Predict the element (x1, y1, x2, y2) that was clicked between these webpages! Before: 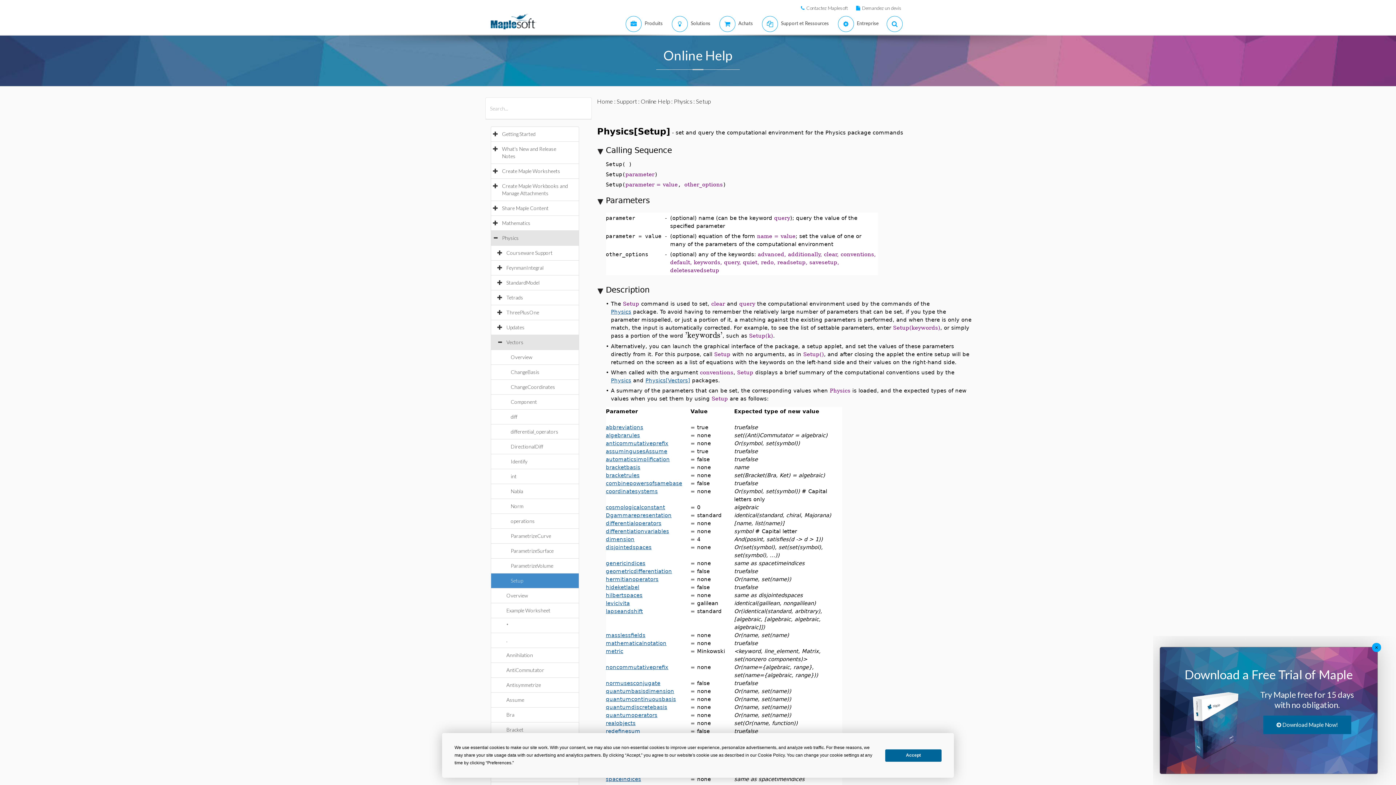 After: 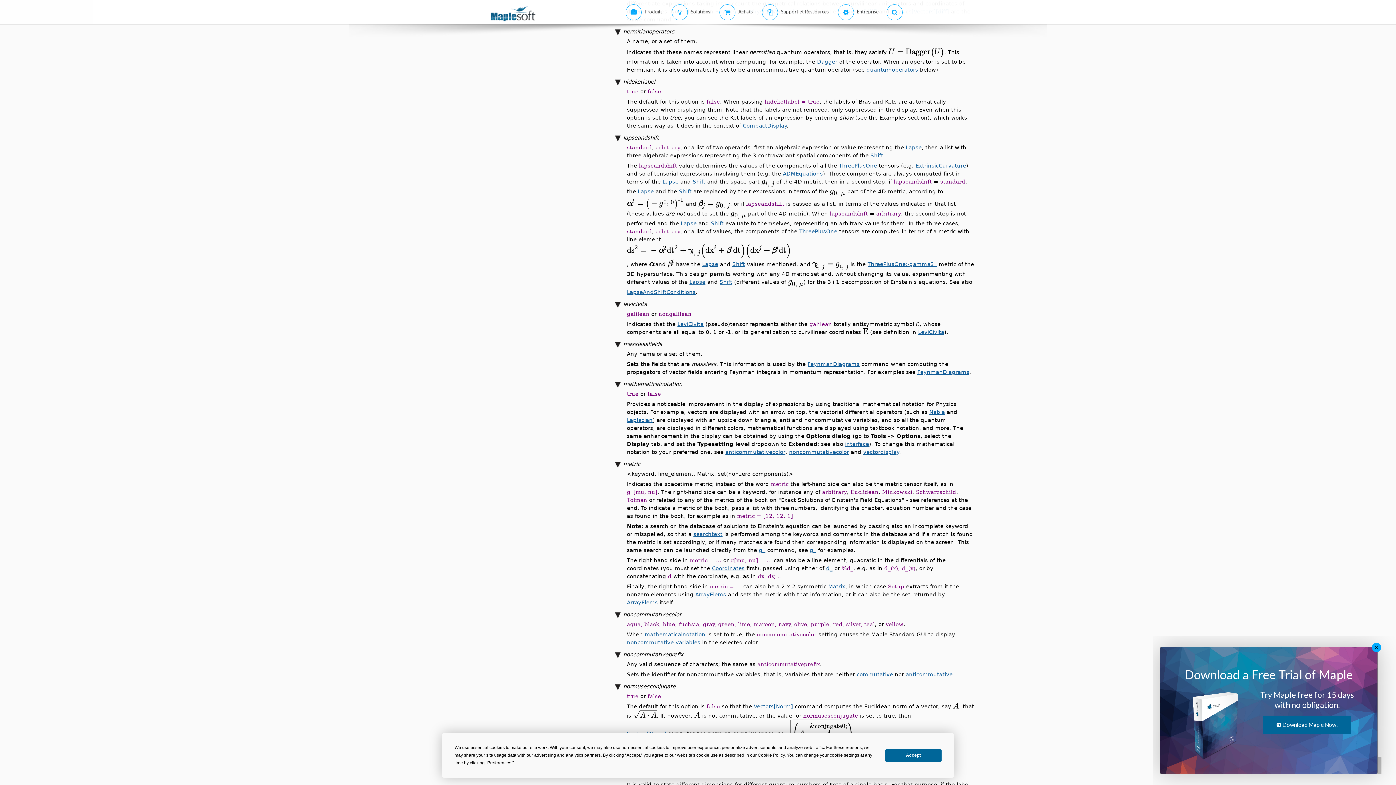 Action: bbox: (606, 575, 658, 582) label: hermitianoperators